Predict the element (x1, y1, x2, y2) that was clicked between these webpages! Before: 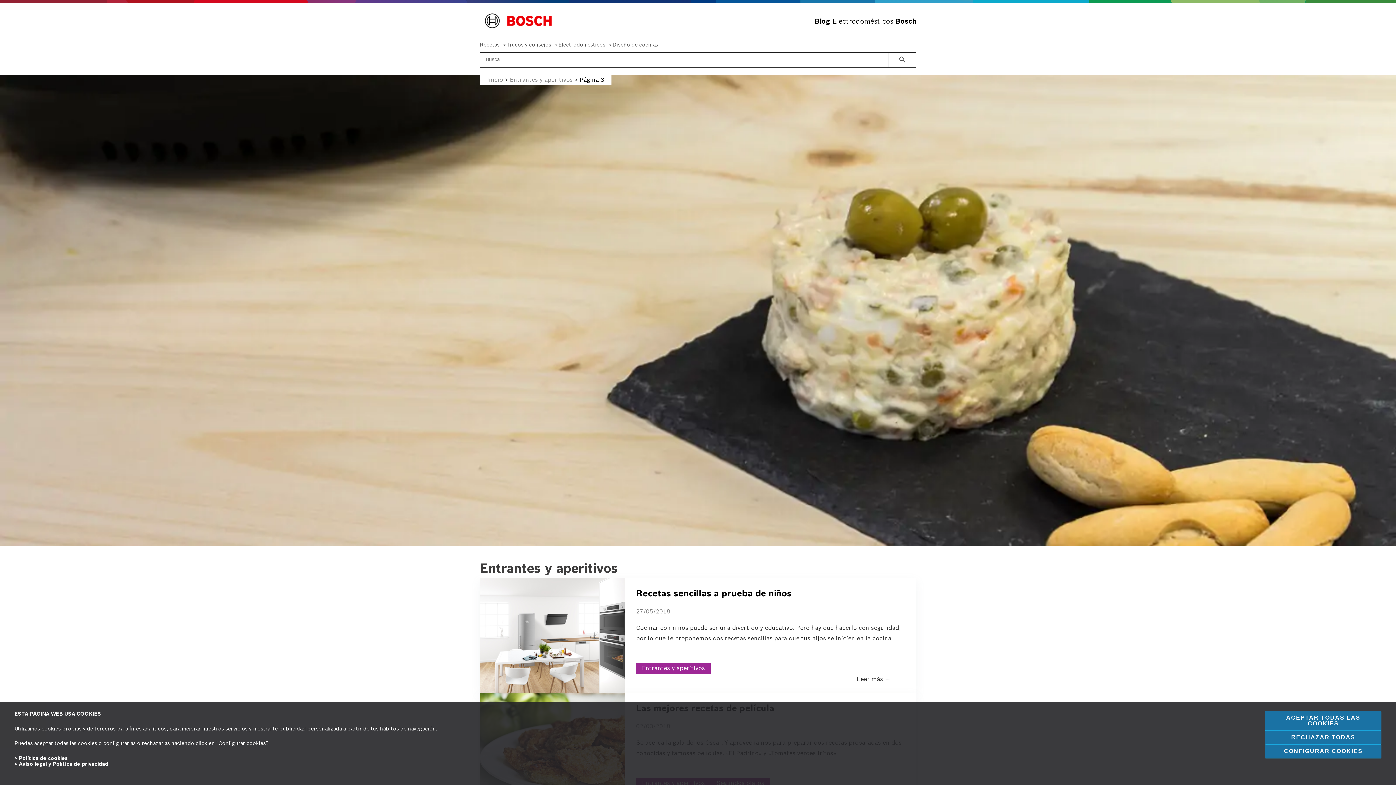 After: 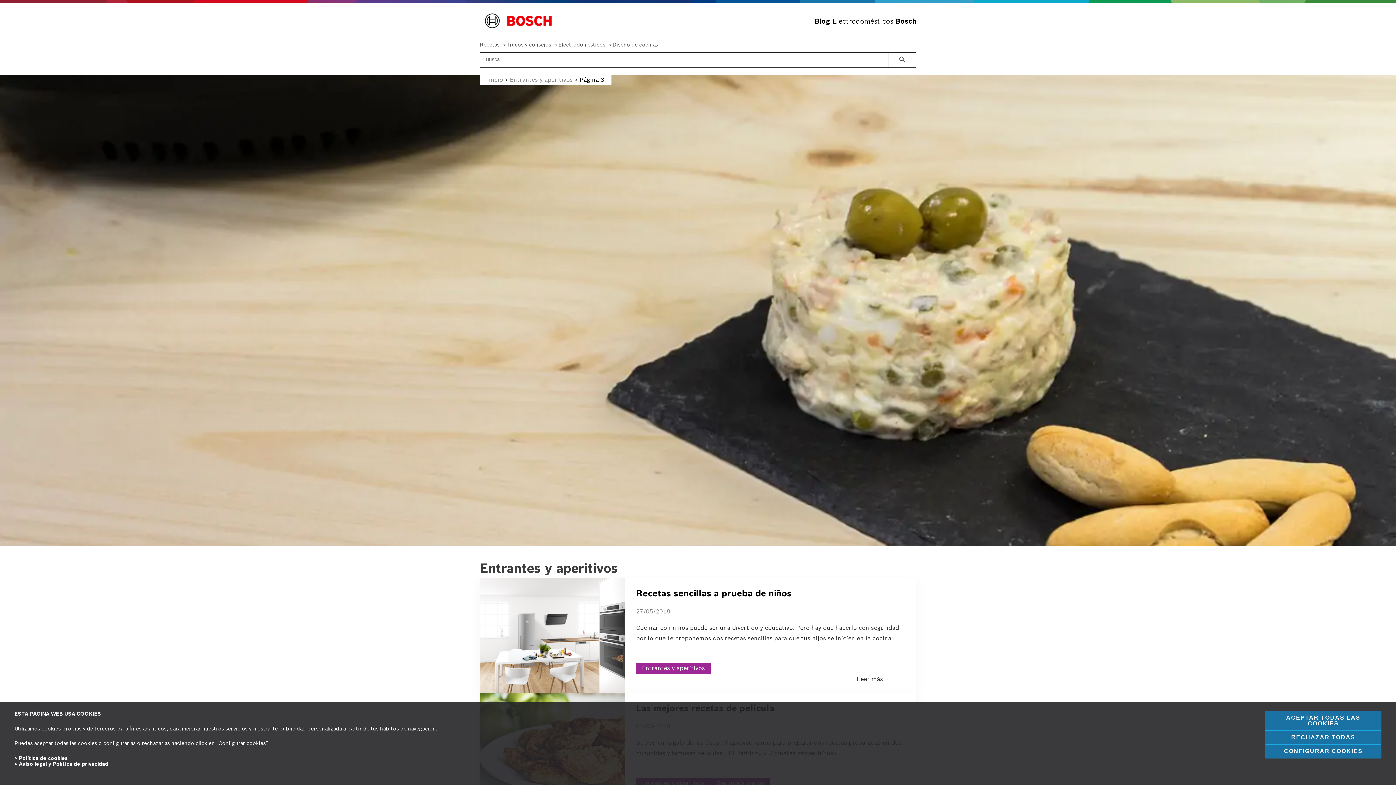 Action: bbox: (14, 762, 108, 767) label: > Aviso legal y Política de privacidad